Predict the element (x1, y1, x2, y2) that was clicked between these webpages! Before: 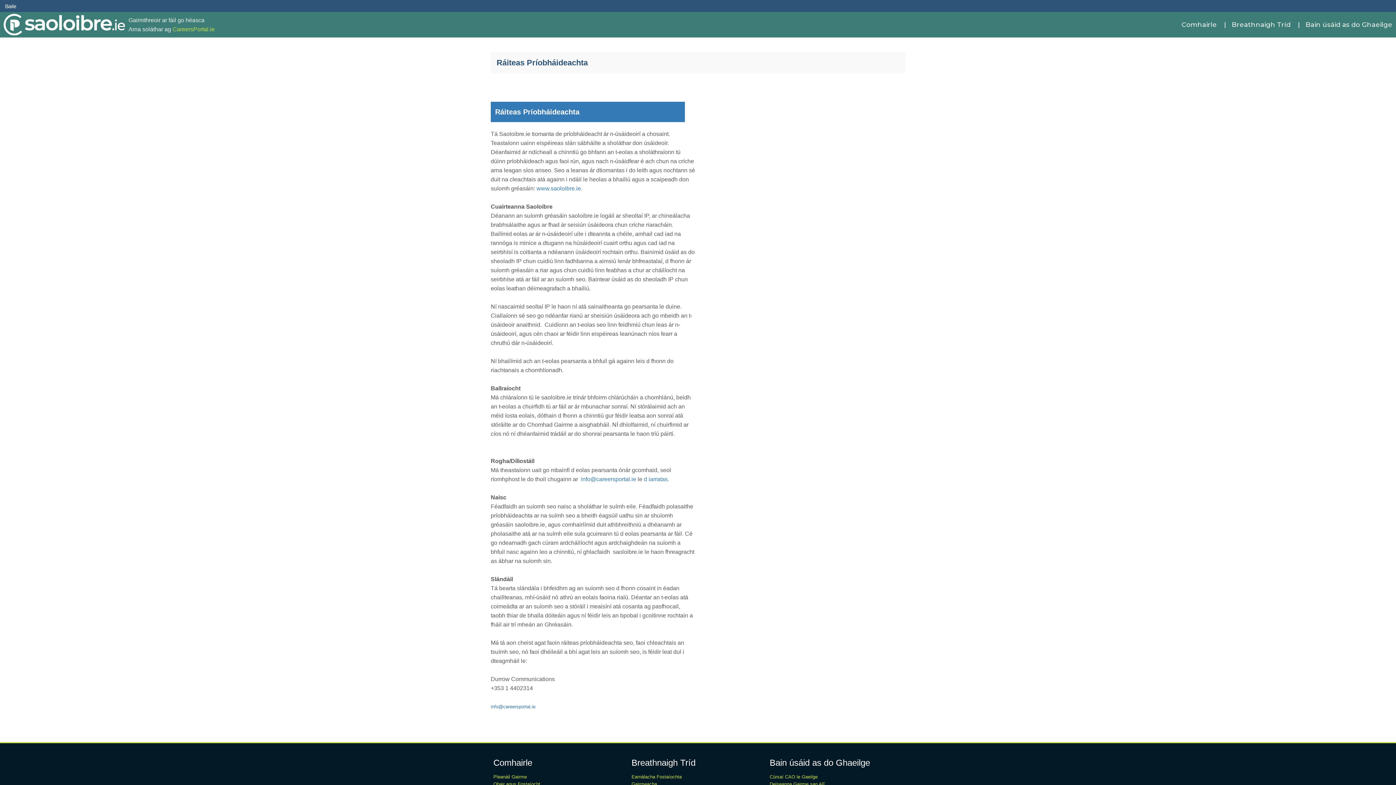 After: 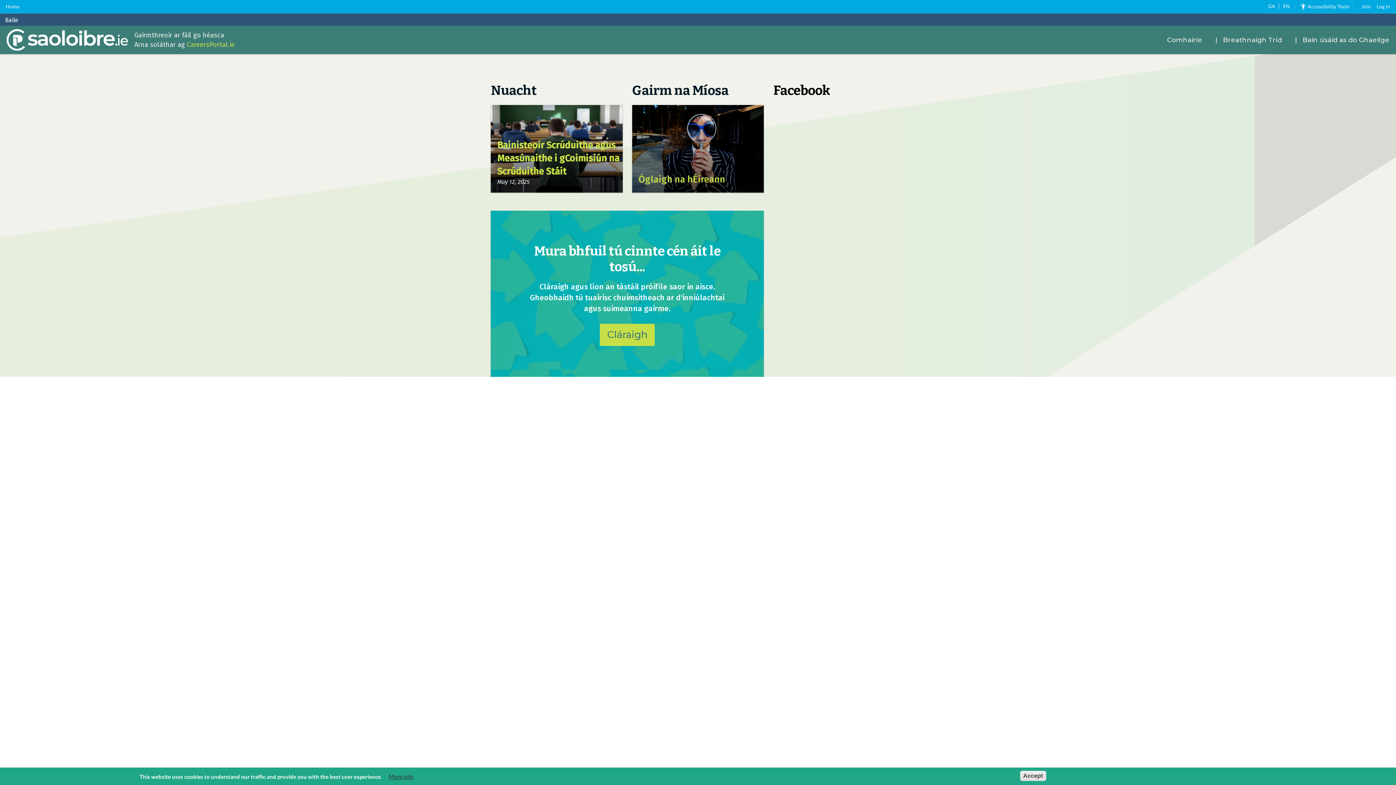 Action: bbox: (5, 3, 16, 9) label: Baile